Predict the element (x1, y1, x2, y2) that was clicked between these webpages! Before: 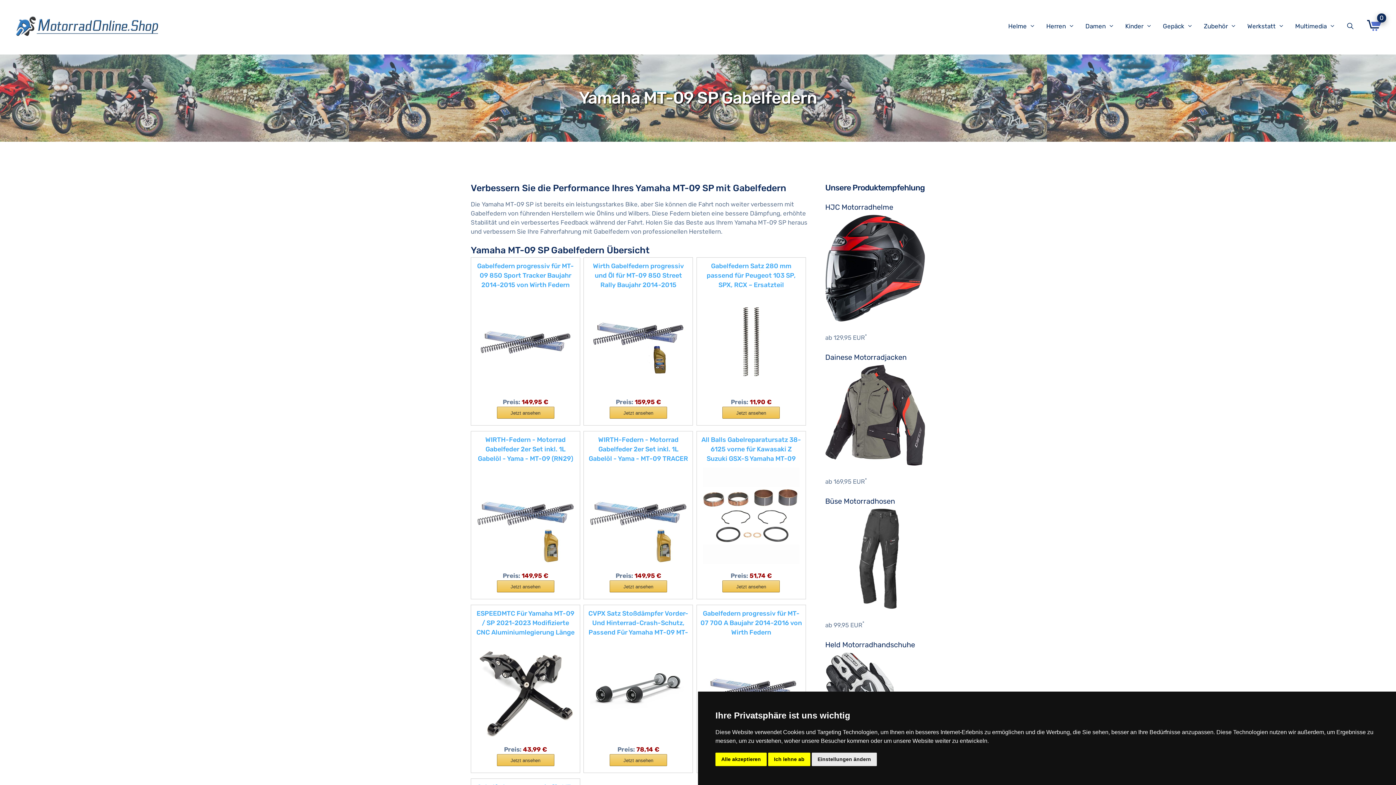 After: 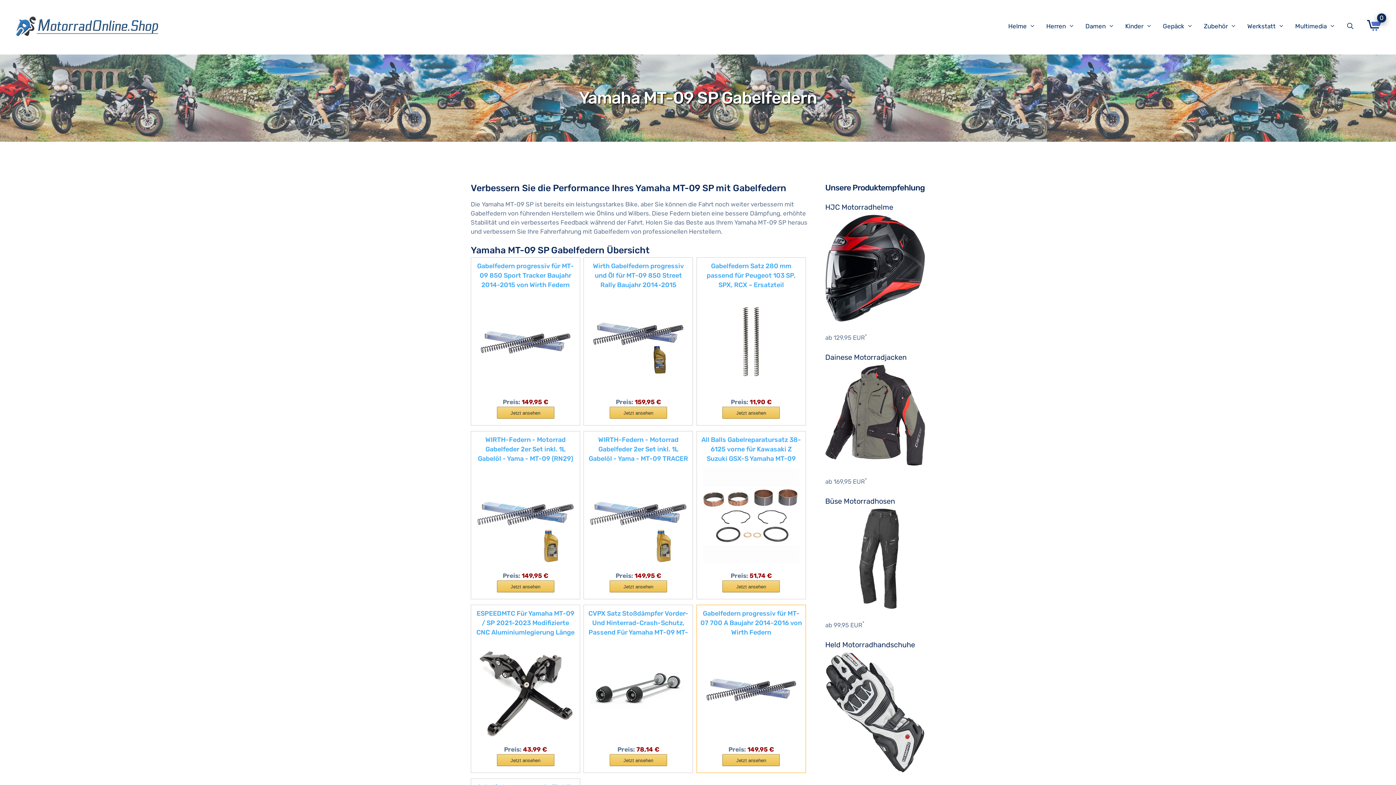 Action: label: Alle akzeptieren bbox: (715, 753, 766, 766)